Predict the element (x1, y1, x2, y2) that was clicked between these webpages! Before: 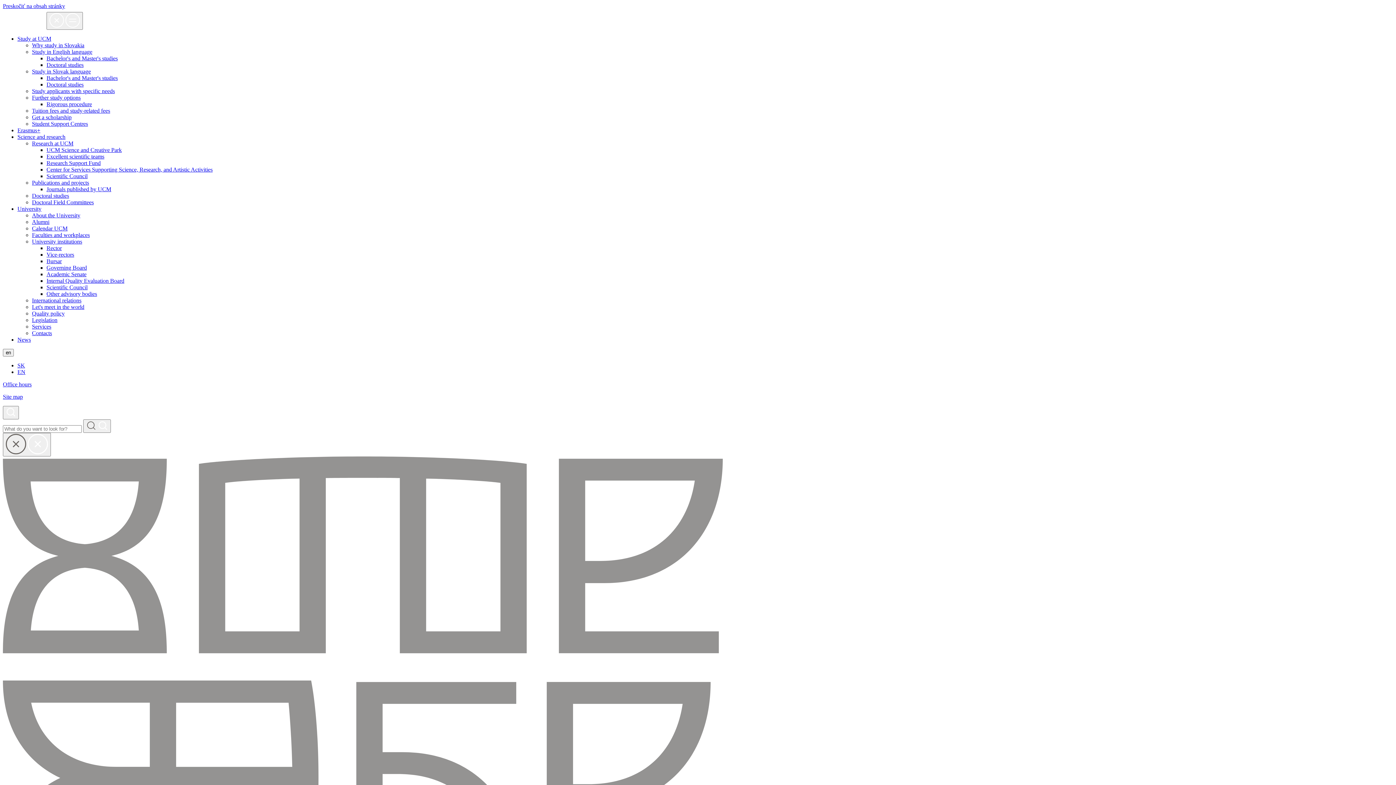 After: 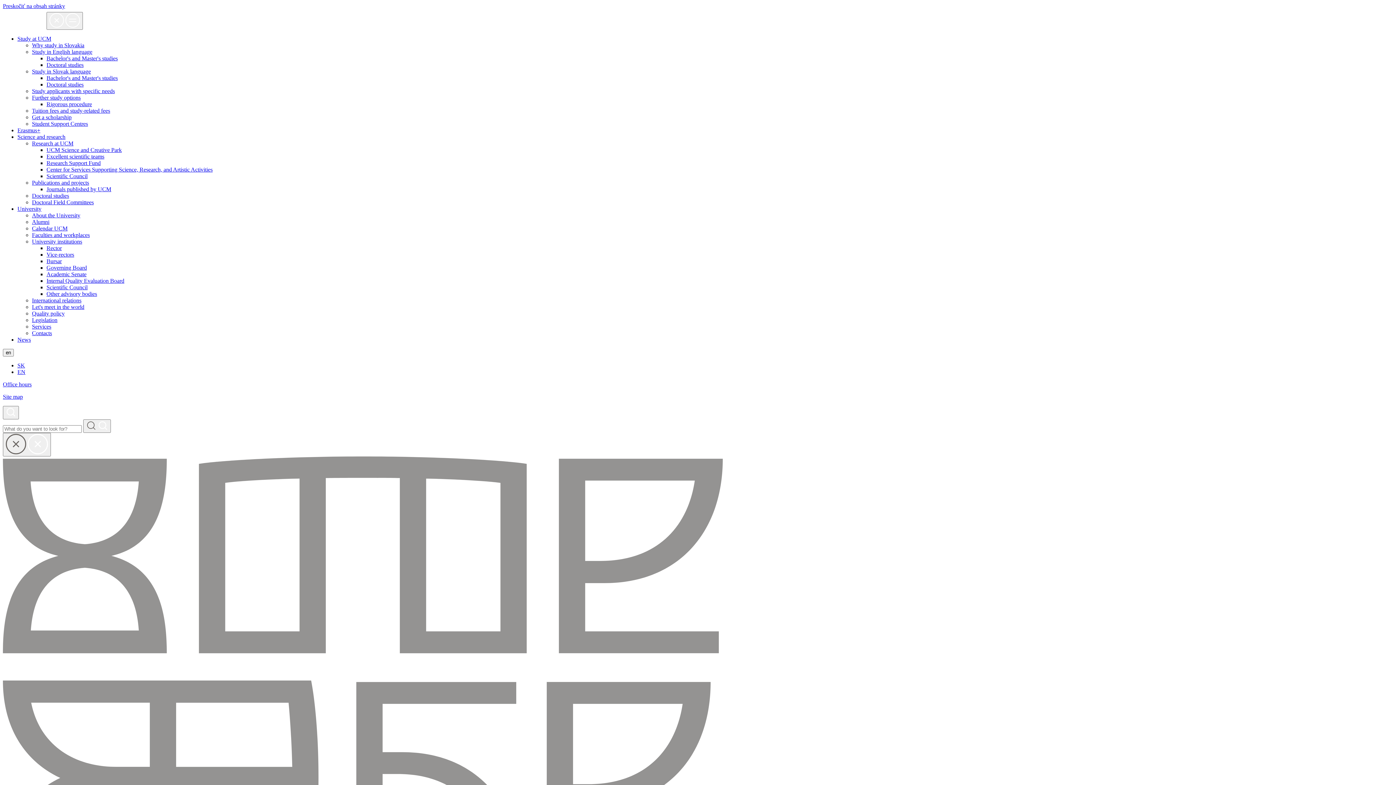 Action: bbox: (17, 336, 30, 342) label: News